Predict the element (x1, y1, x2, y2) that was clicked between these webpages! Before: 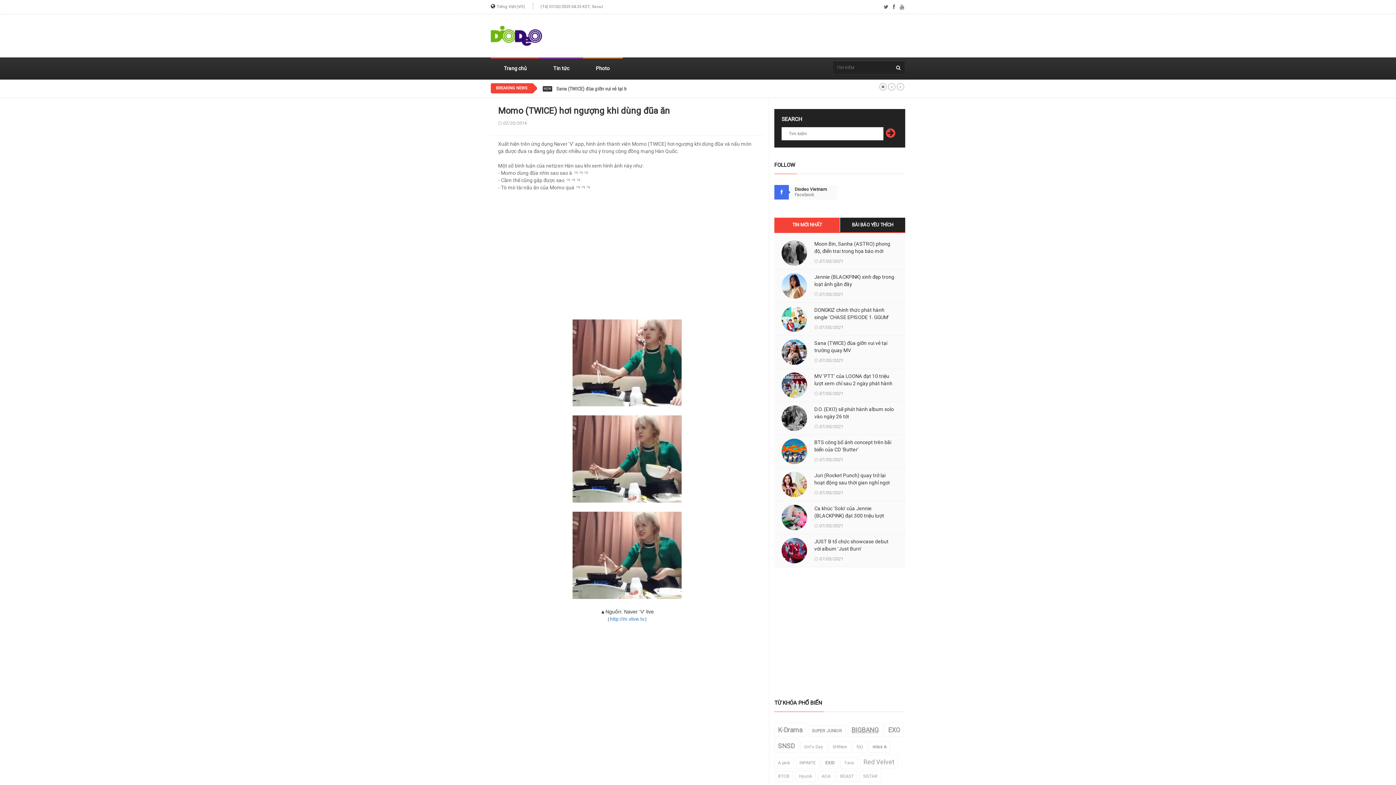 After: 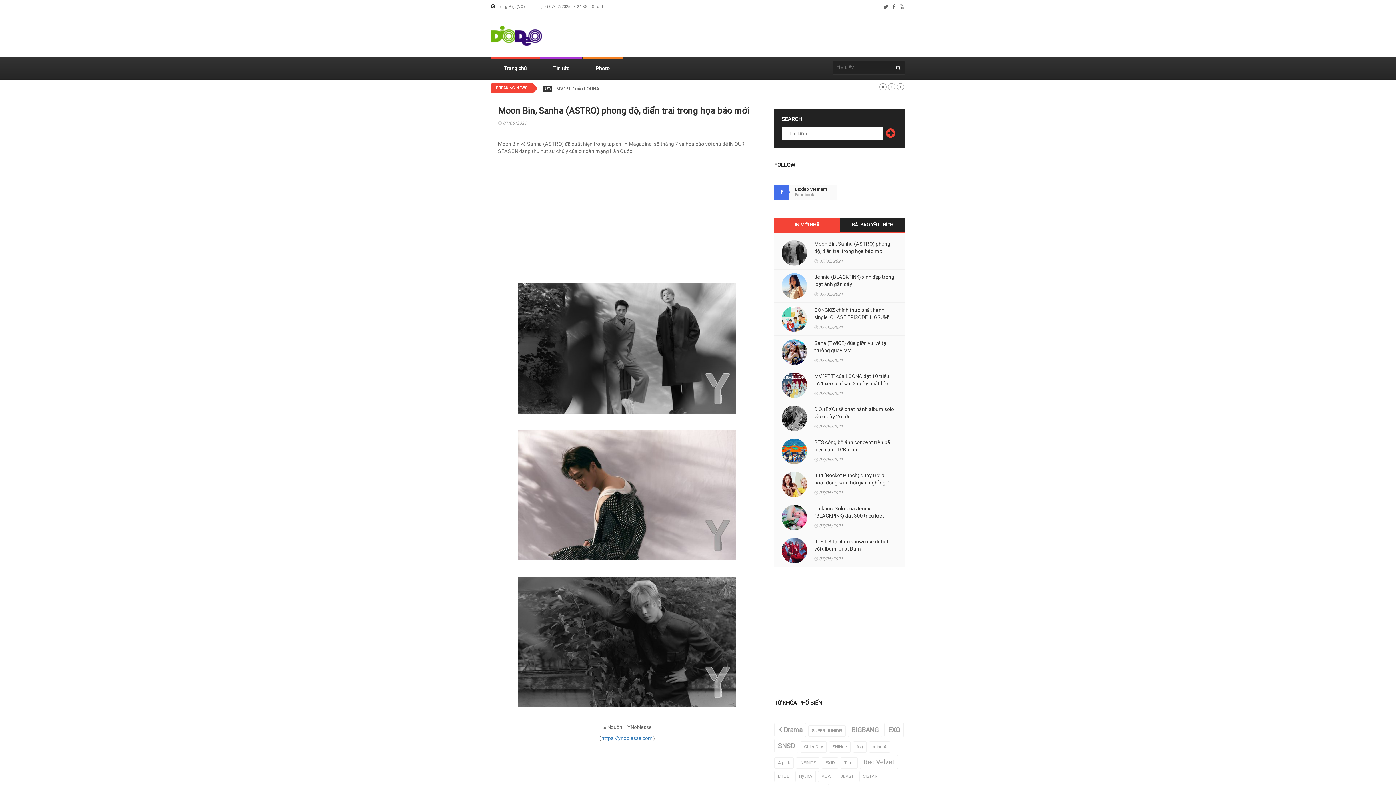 Action: bbox: (814, 240, 894, 254) label: Moon Bin, Sanha (ASTRO) phong độ, điển trai trong họa báo mới